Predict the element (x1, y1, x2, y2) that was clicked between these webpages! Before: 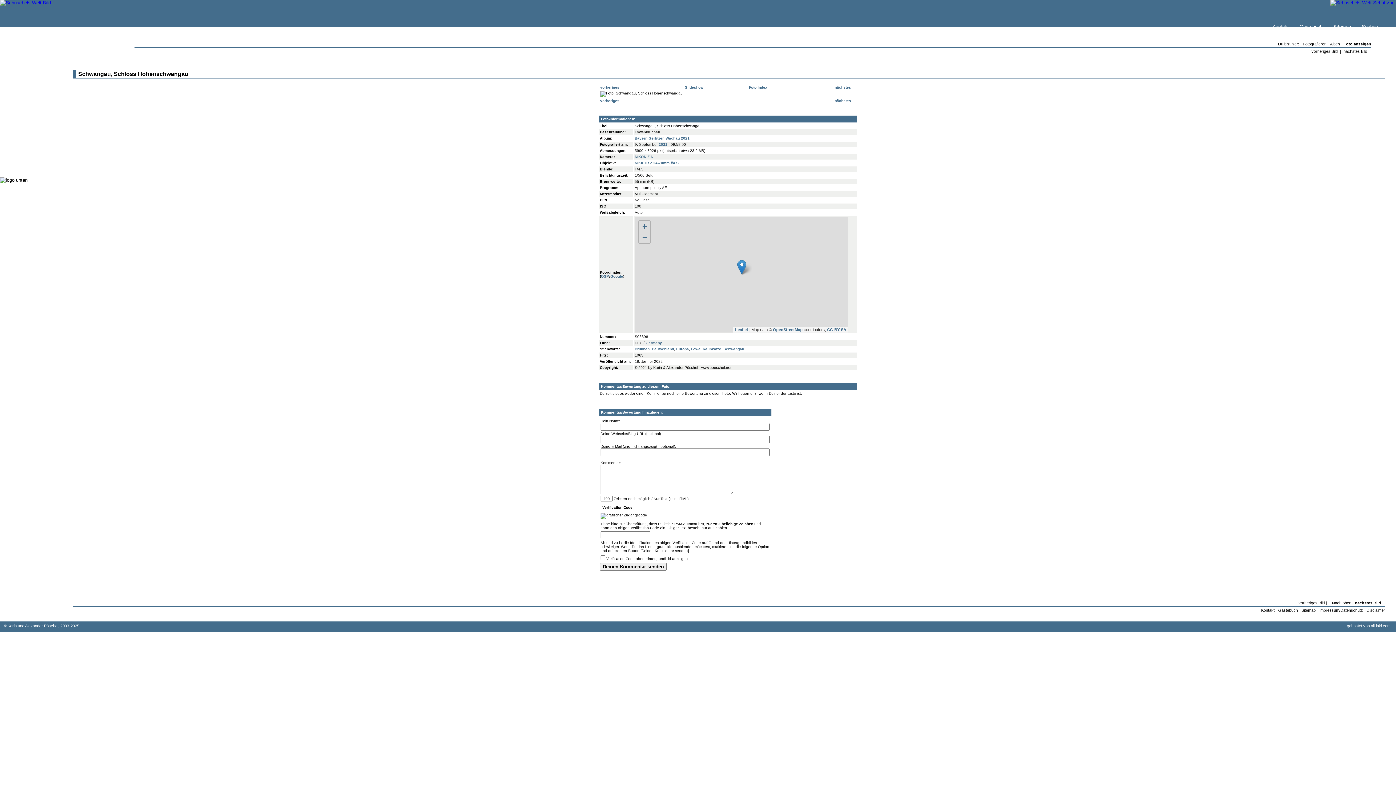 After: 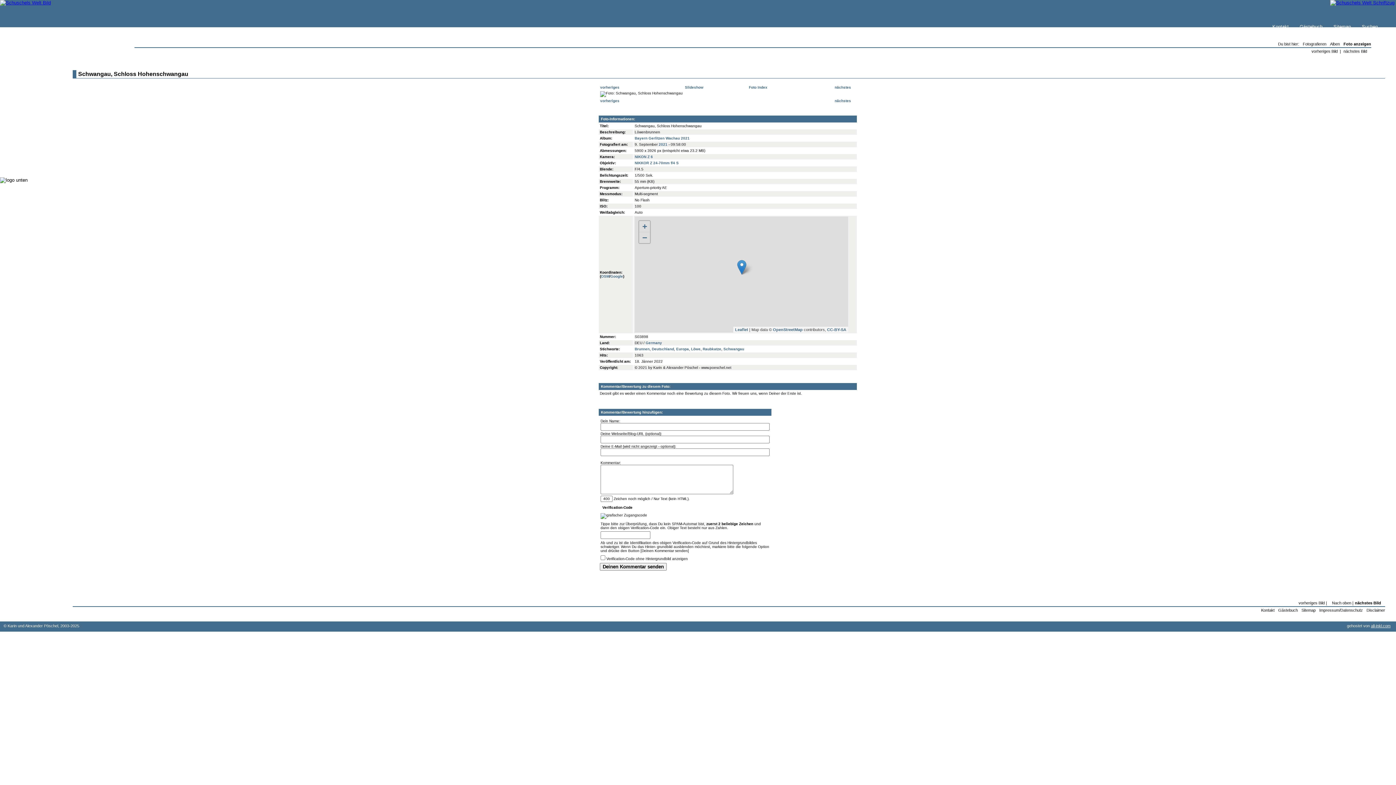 Action: label: Zoom in bbox: (639, 221, 650, 232)